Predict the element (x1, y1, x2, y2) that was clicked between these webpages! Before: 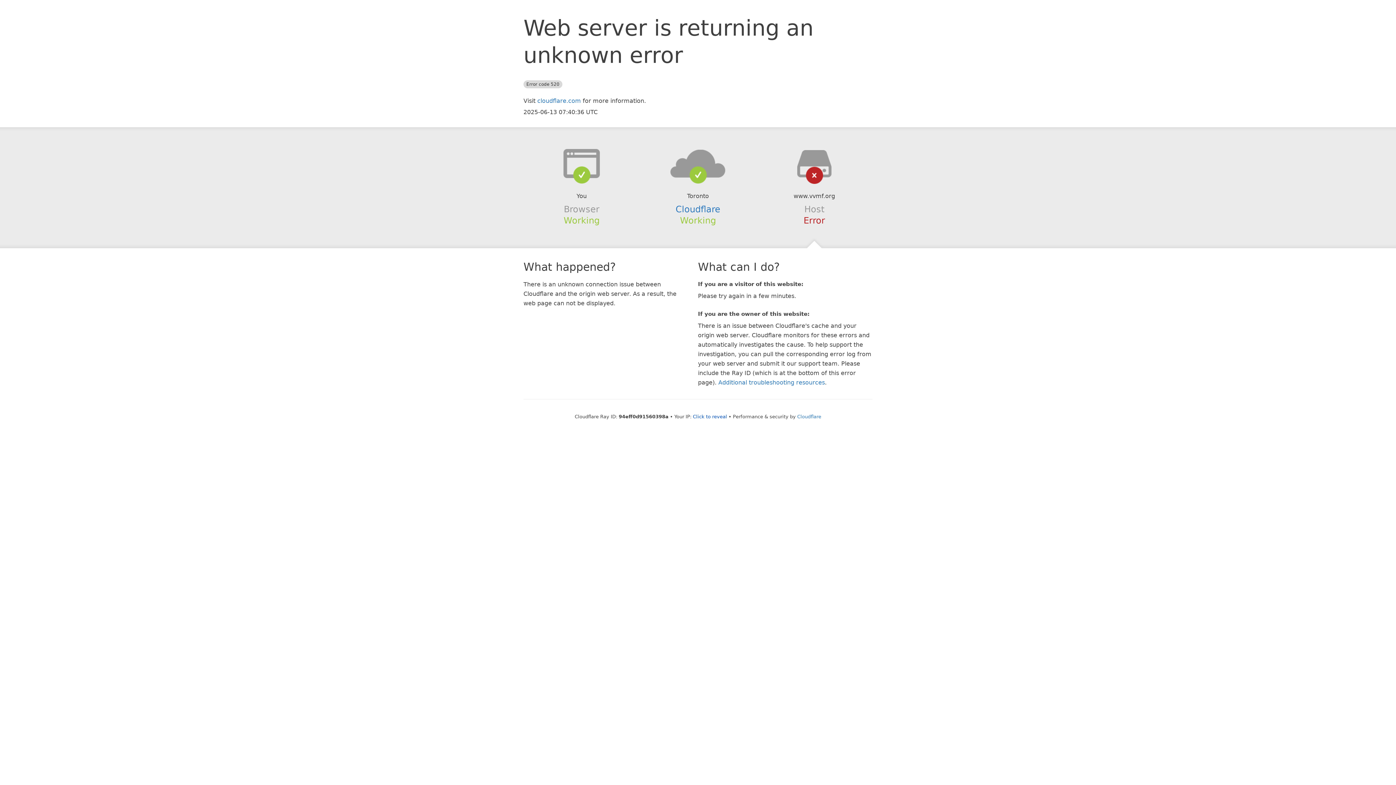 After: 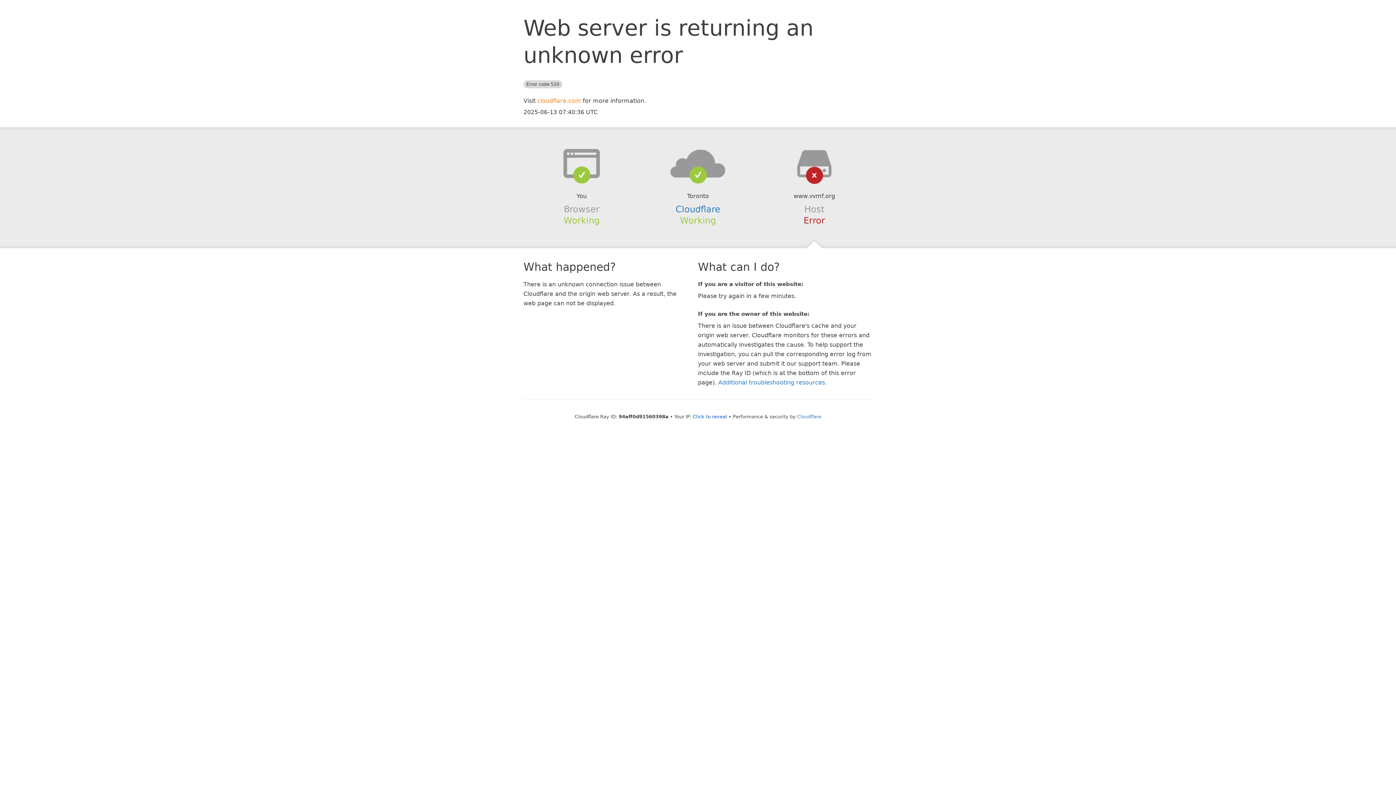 Action: bbox: (537, 97, 581, 104) label: cloudflare.com